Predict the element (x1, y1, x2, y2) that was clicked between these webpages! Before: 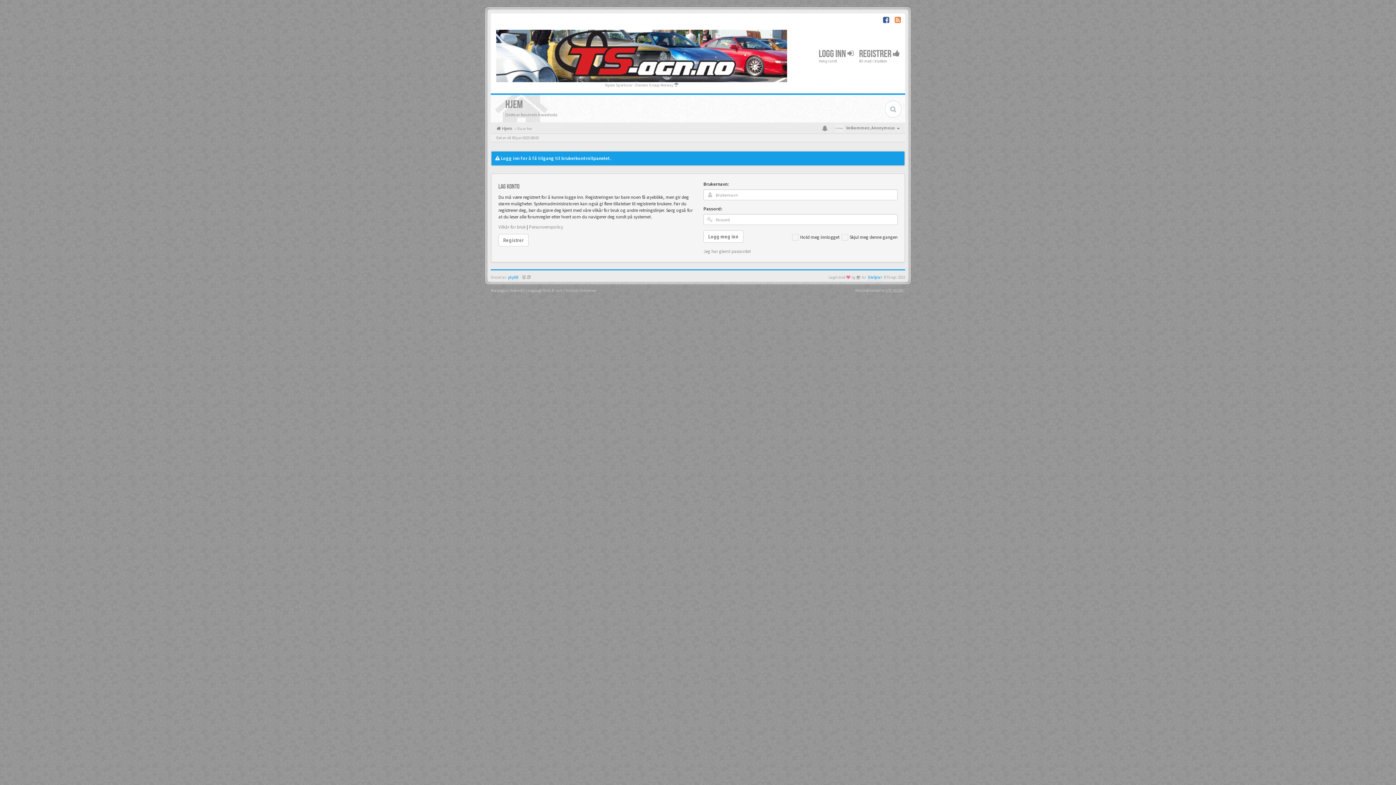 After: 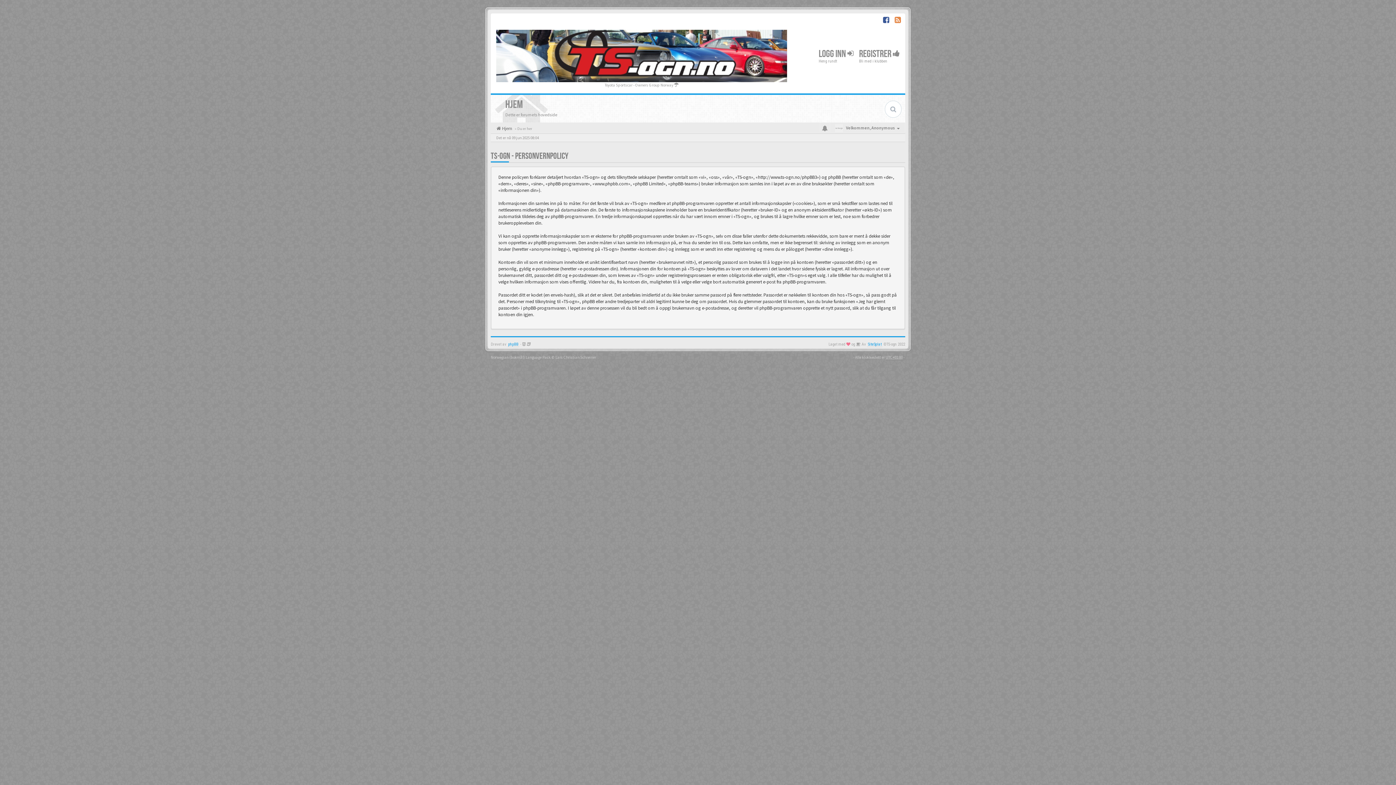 Action: label: Personvernpolicy bbox: (529, 224, 563, 230)